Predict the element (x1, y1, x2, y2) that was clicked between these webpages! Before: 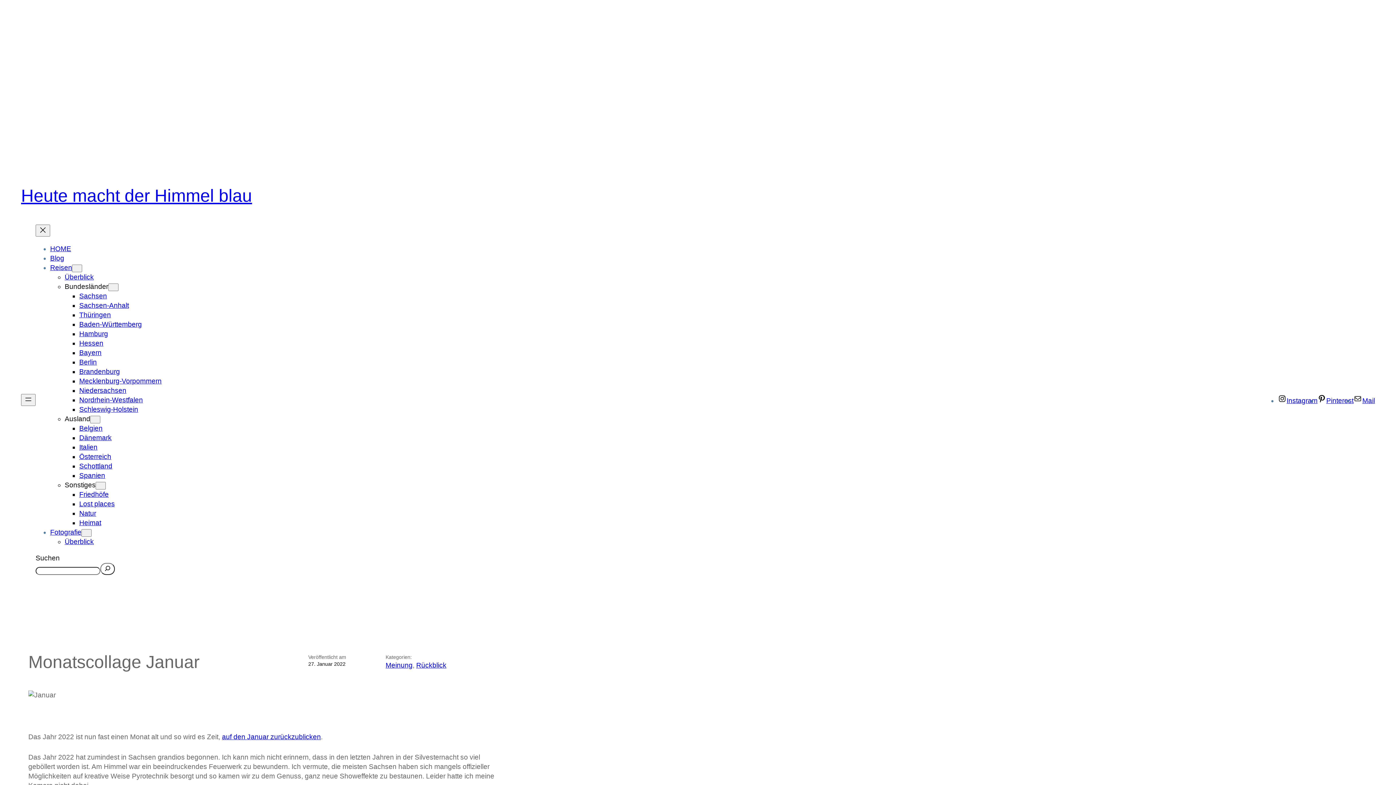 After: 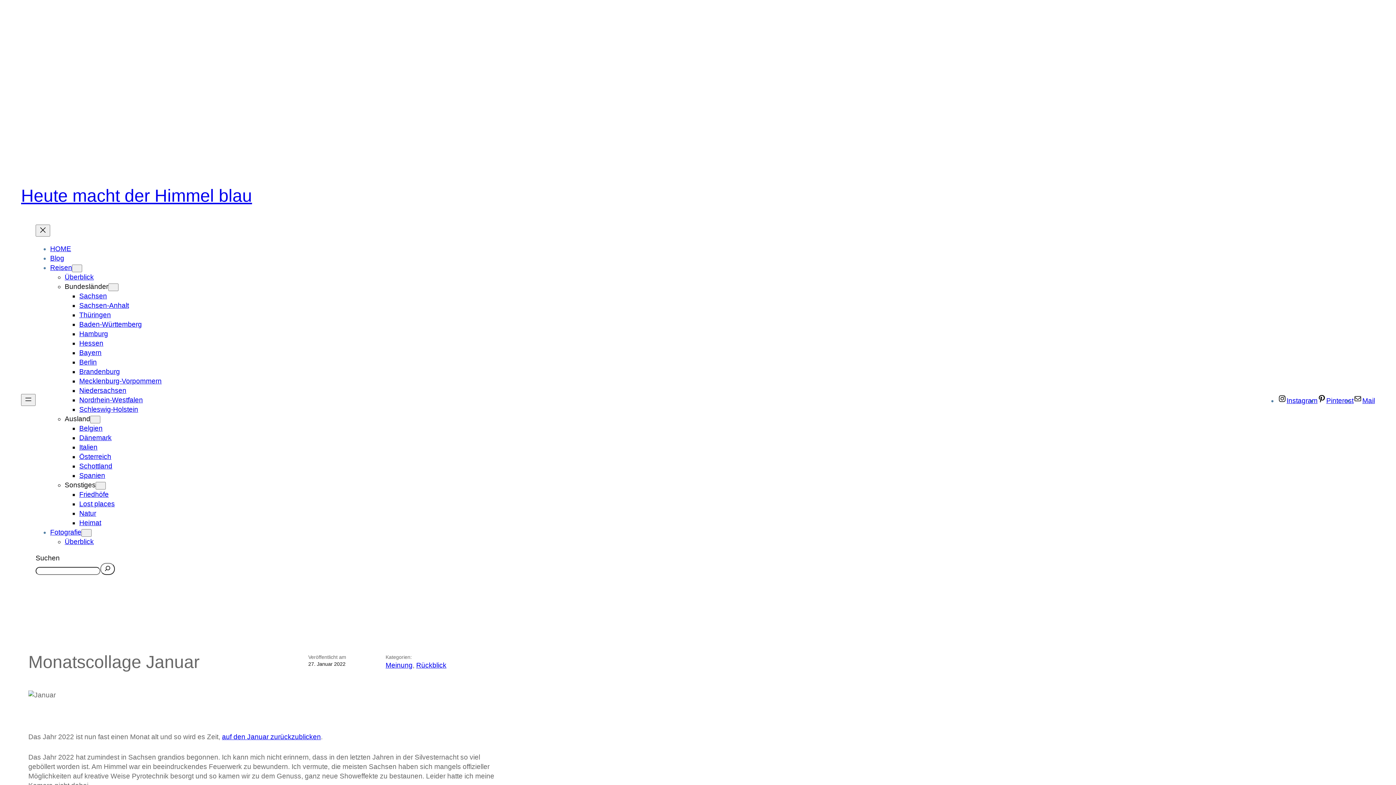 Action: label: Mail bbox: (1353, 397, 1375, 404)